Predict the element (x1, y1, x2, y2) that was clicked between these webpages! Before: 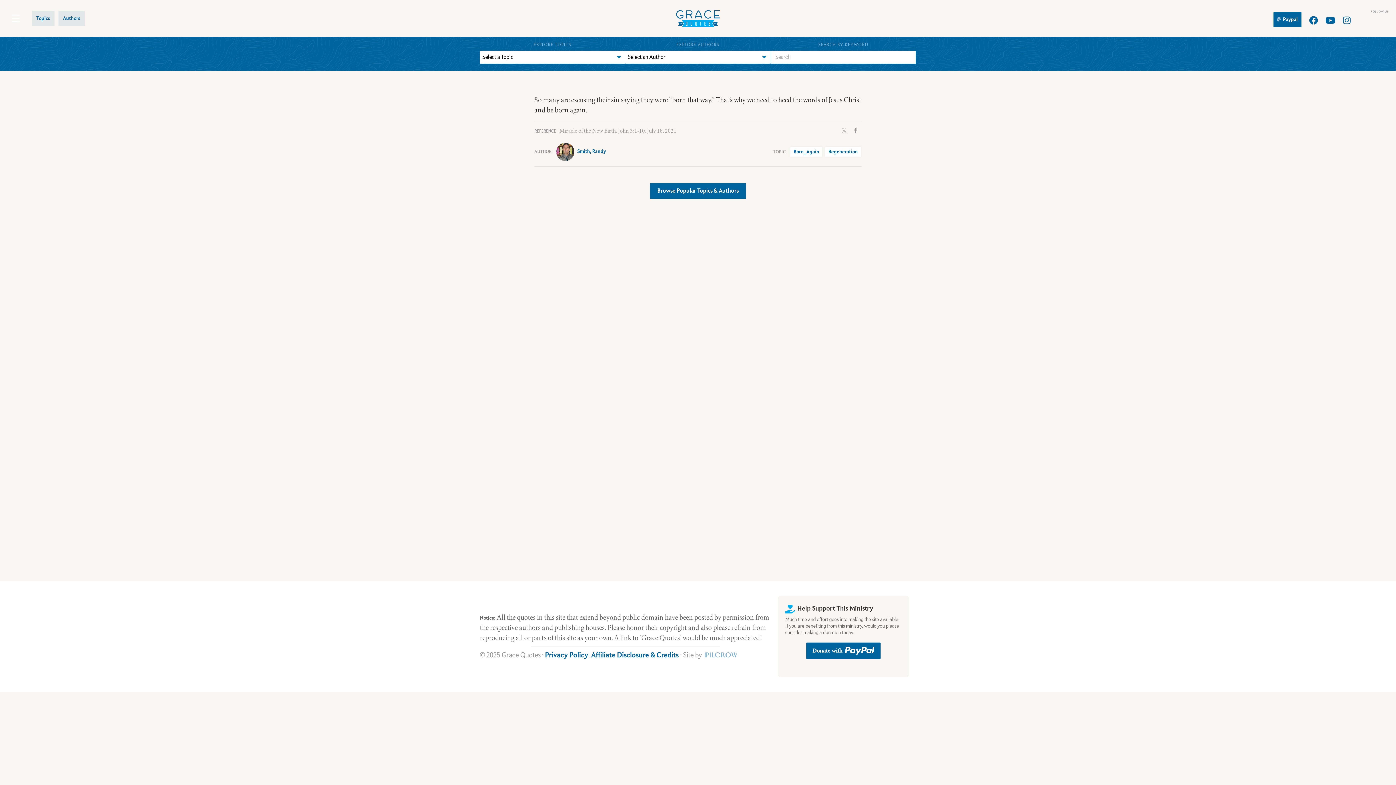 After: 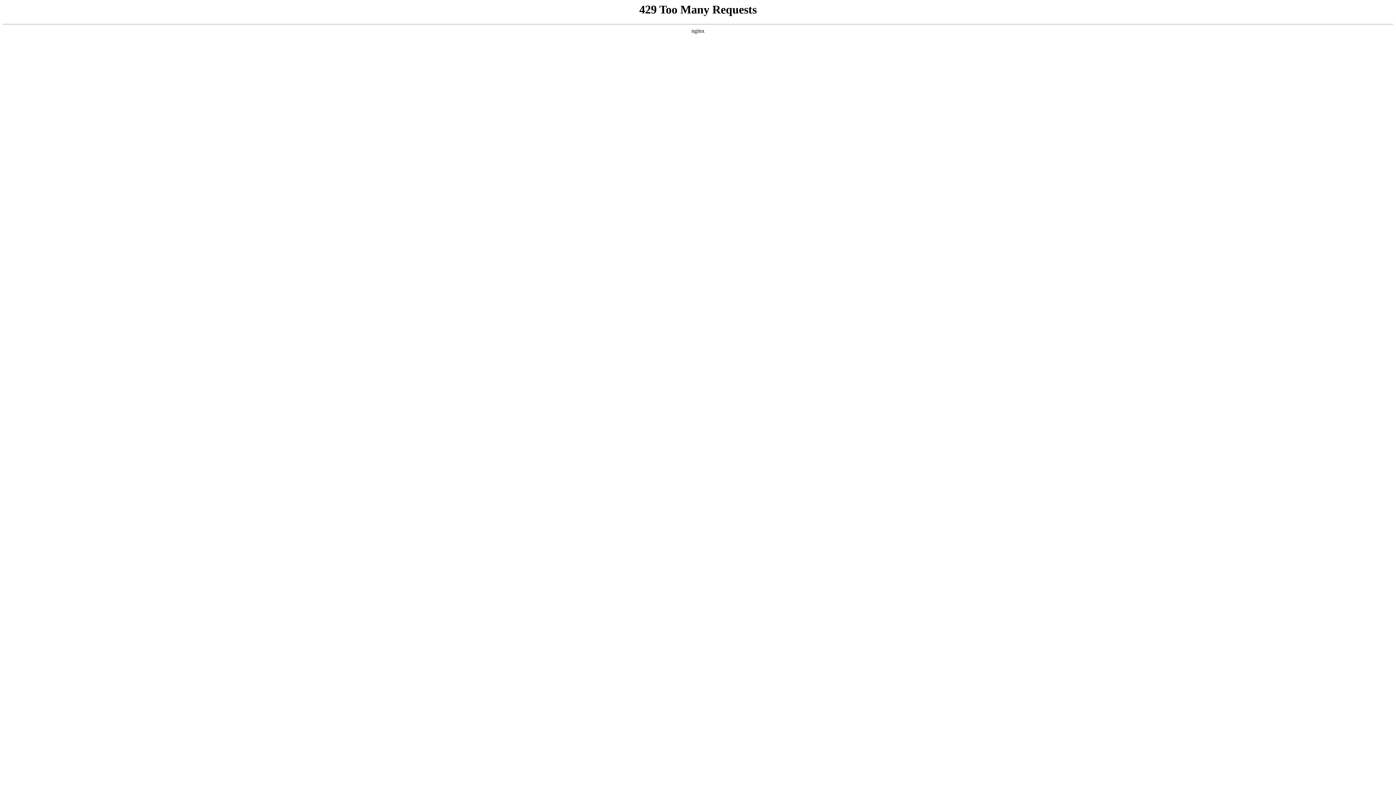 Action: label: Born_Again bbox: (790, 147, 822, 156)